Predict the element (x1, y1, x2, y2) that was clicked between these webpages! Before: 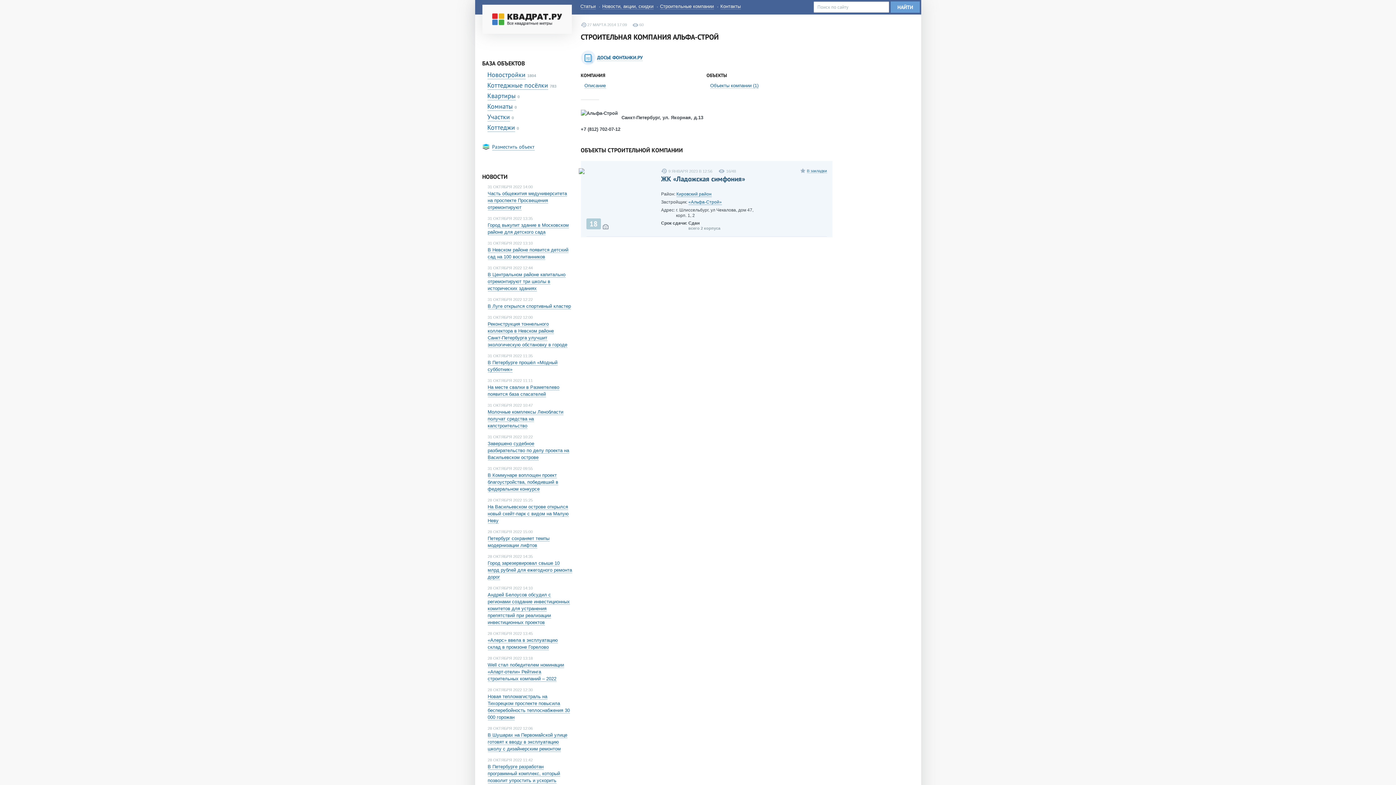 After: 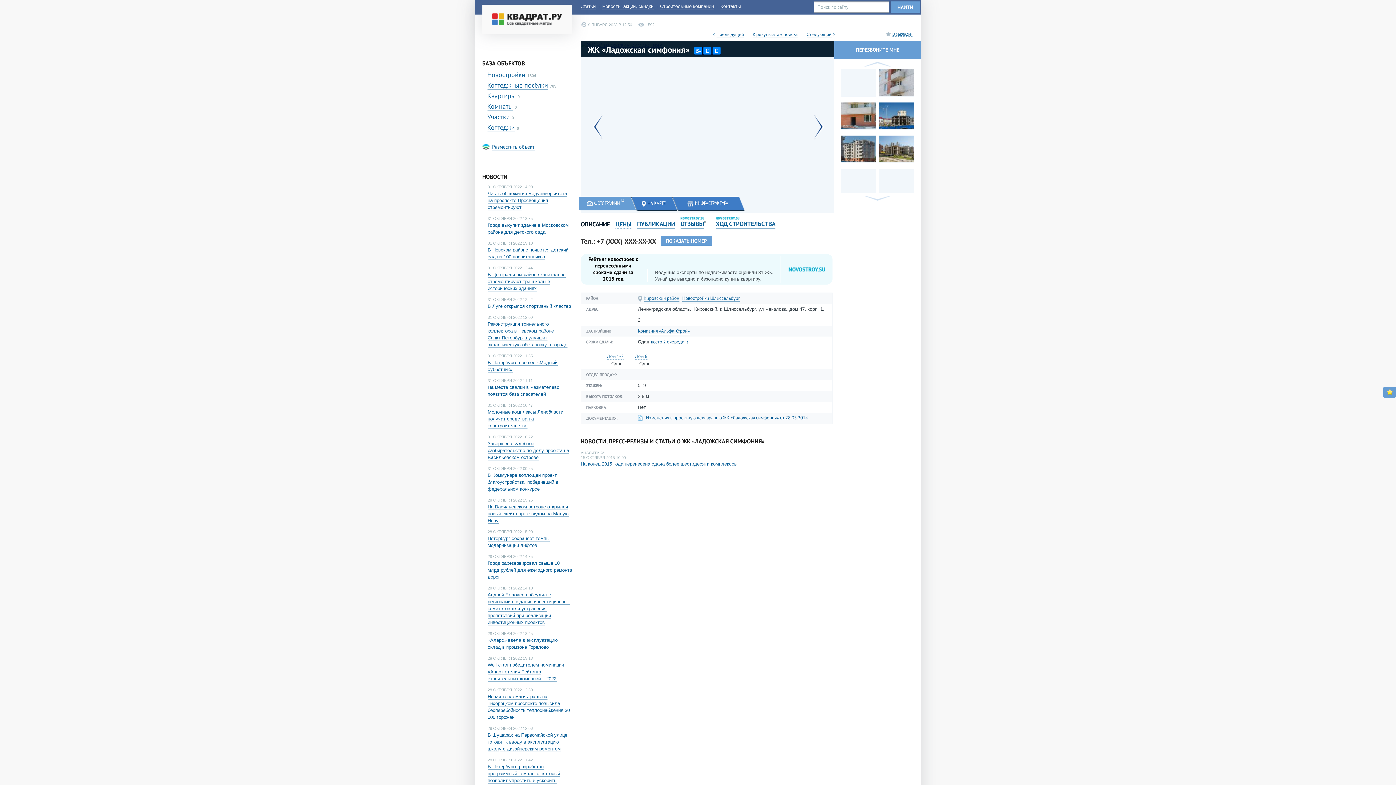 Action: bbox: (661, 174, 745, 183) label: ЖК «Ладожская симфония»